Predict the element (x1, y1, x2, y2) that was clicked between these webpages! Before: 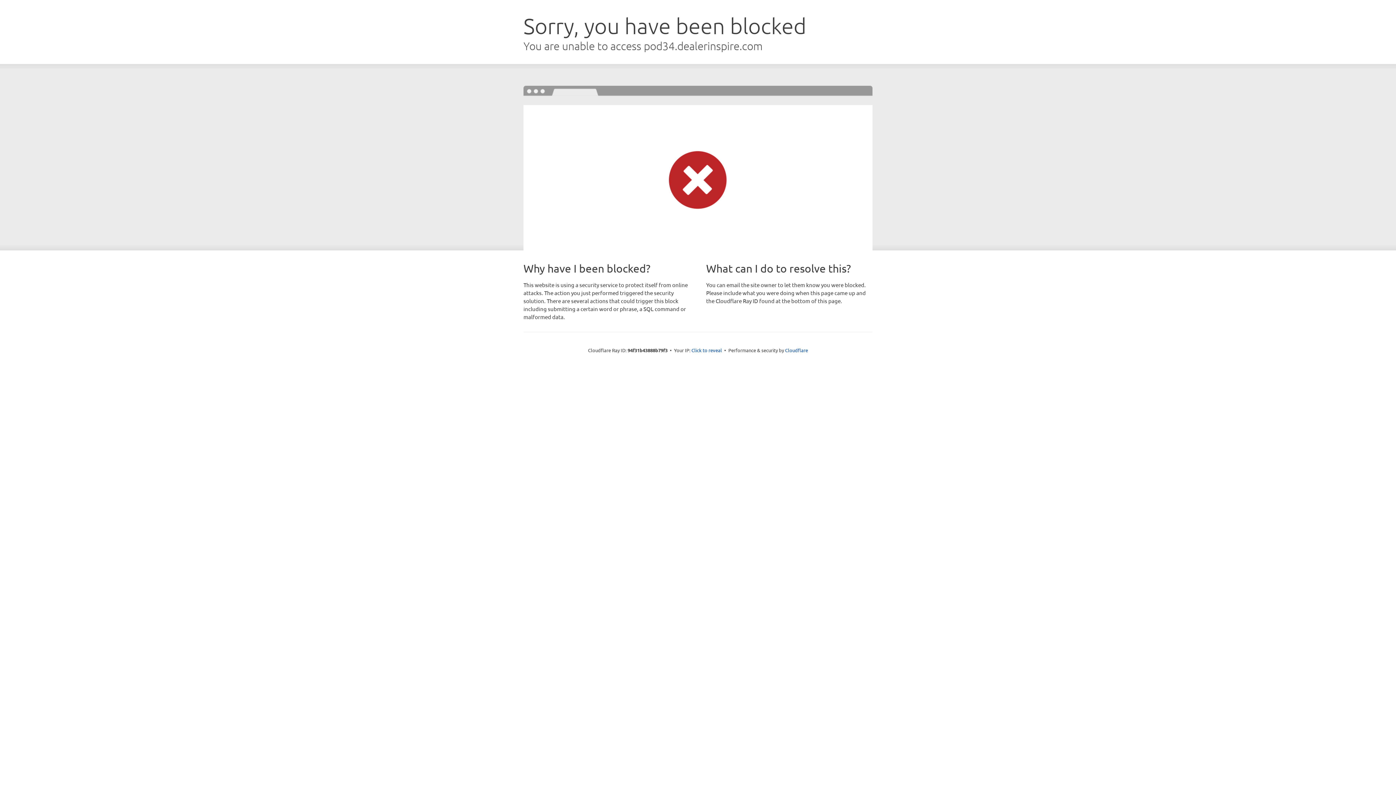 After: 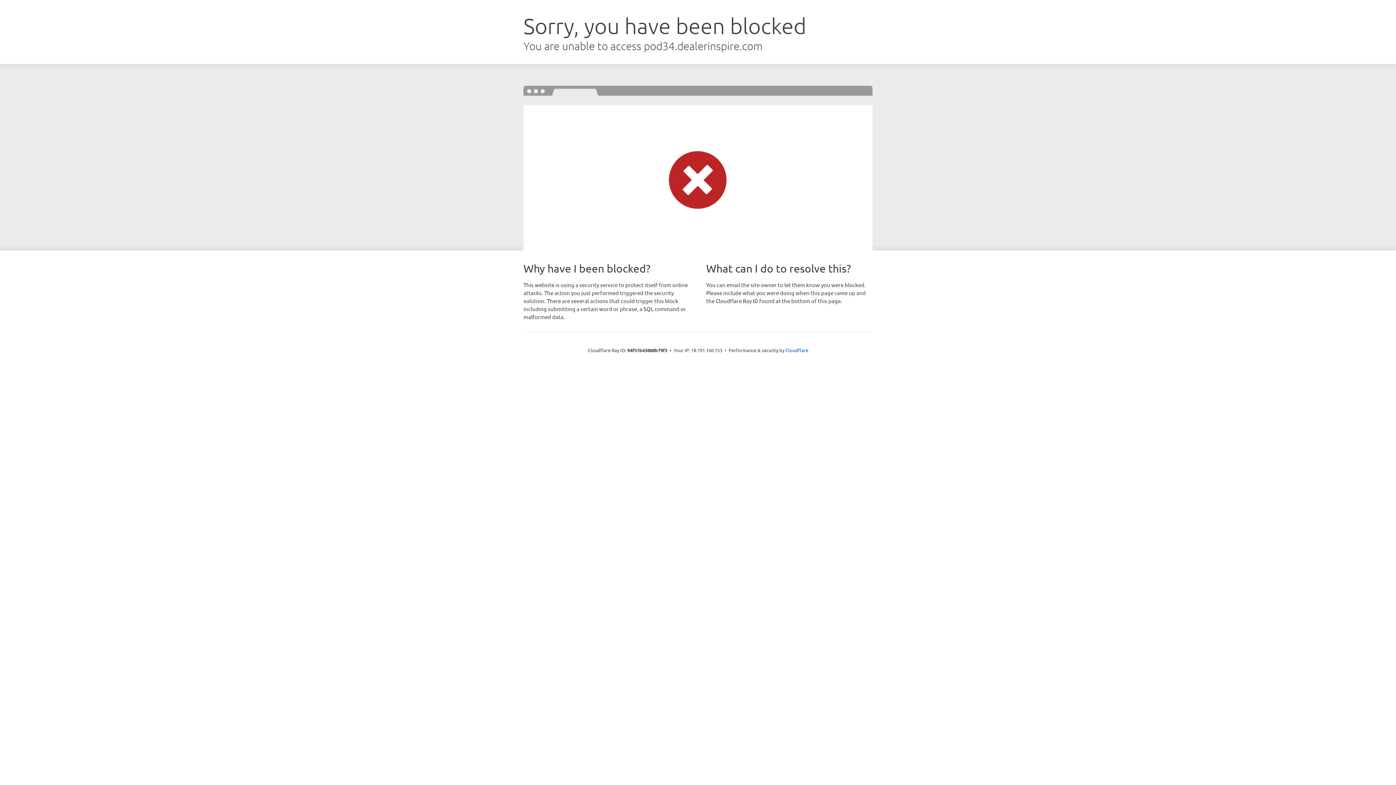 Action: bbox: (691, 346, 722, 353) label: Click to reveal